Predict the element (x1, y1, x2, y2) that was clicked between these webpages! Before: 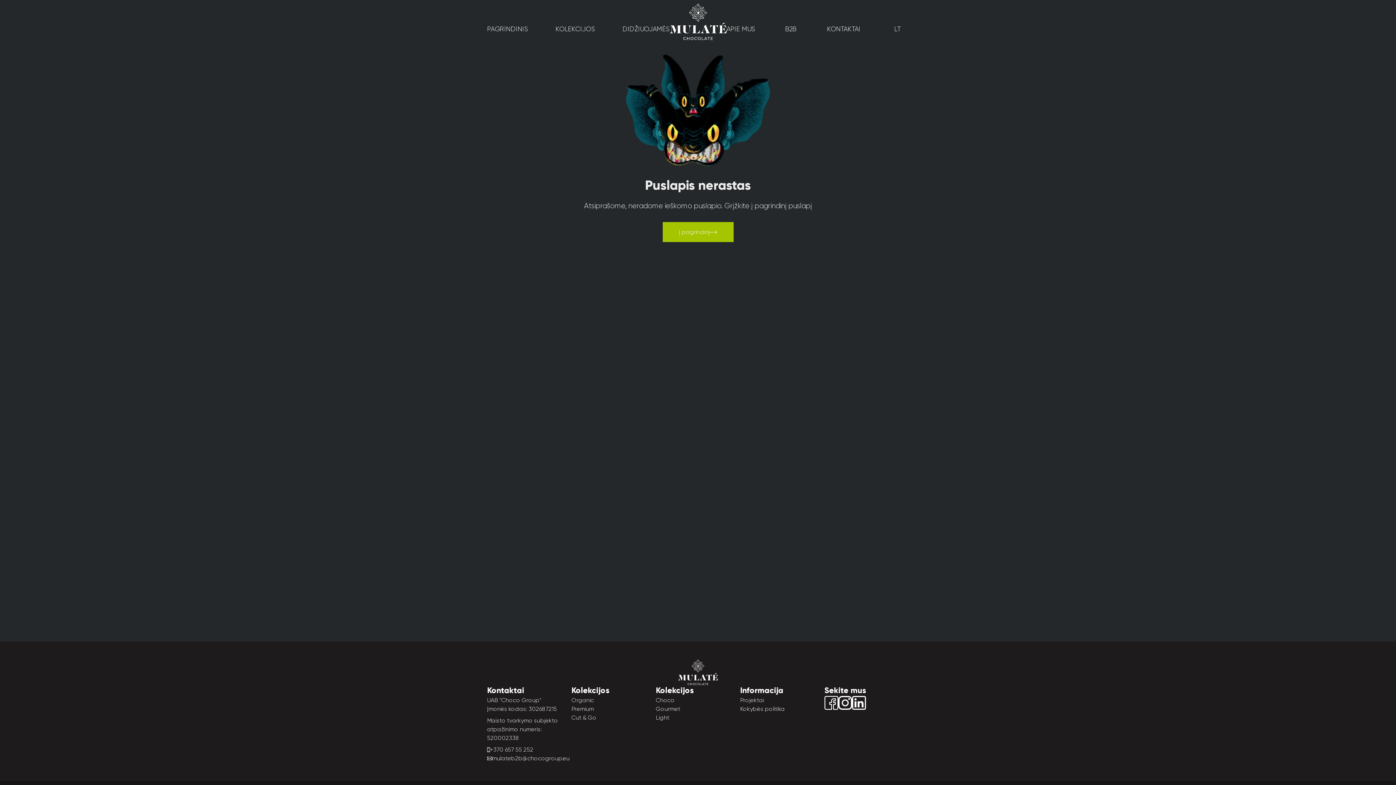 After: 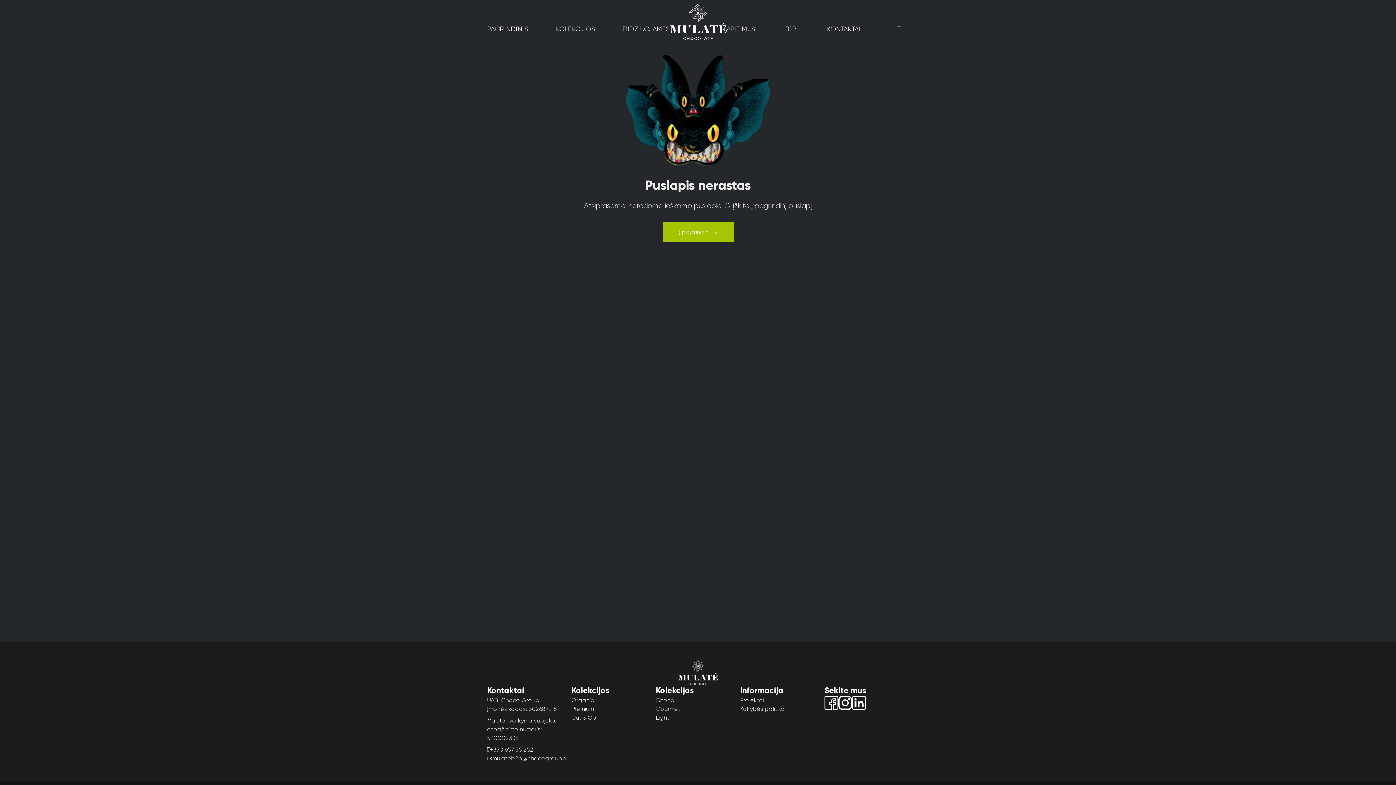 Action: bbox: (487, 745, 533, 754) label: +370 657 55 252